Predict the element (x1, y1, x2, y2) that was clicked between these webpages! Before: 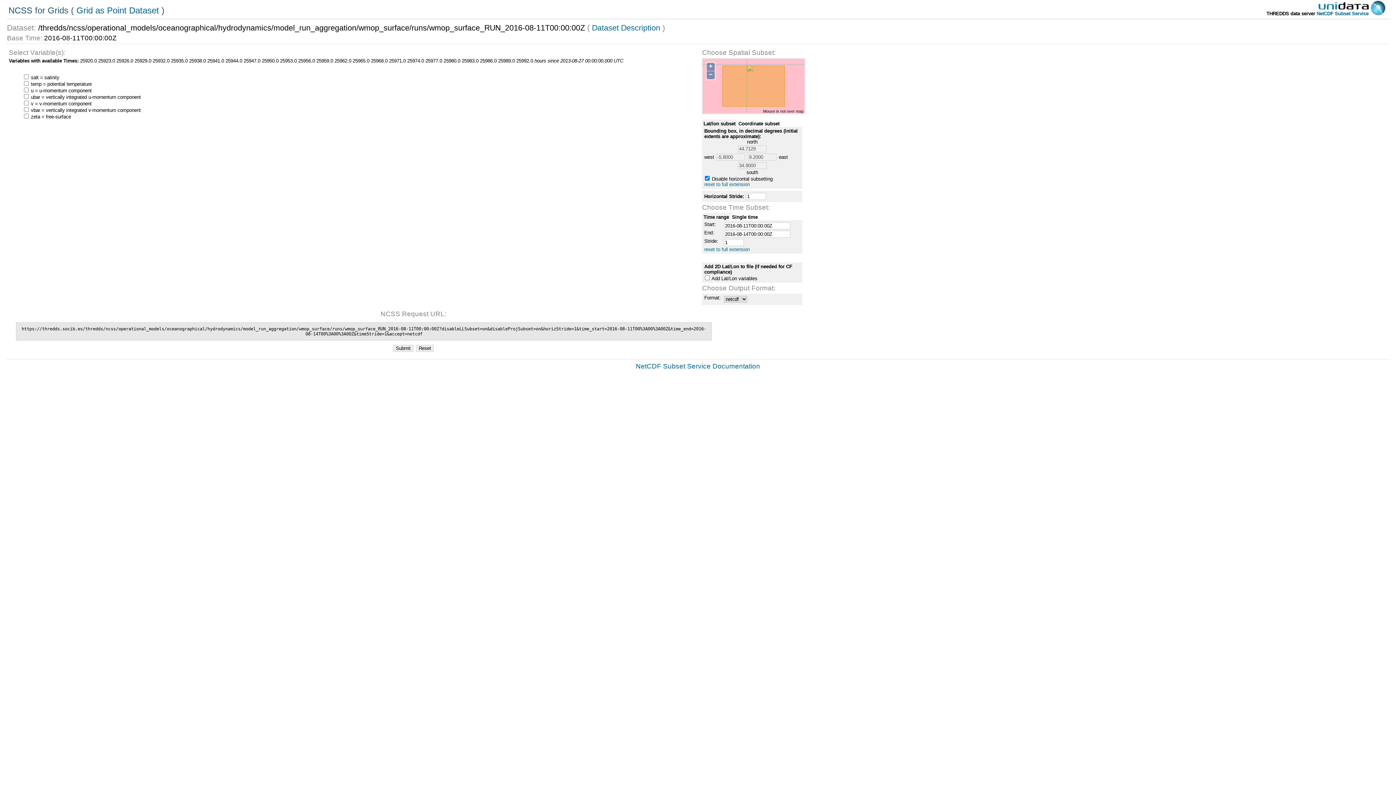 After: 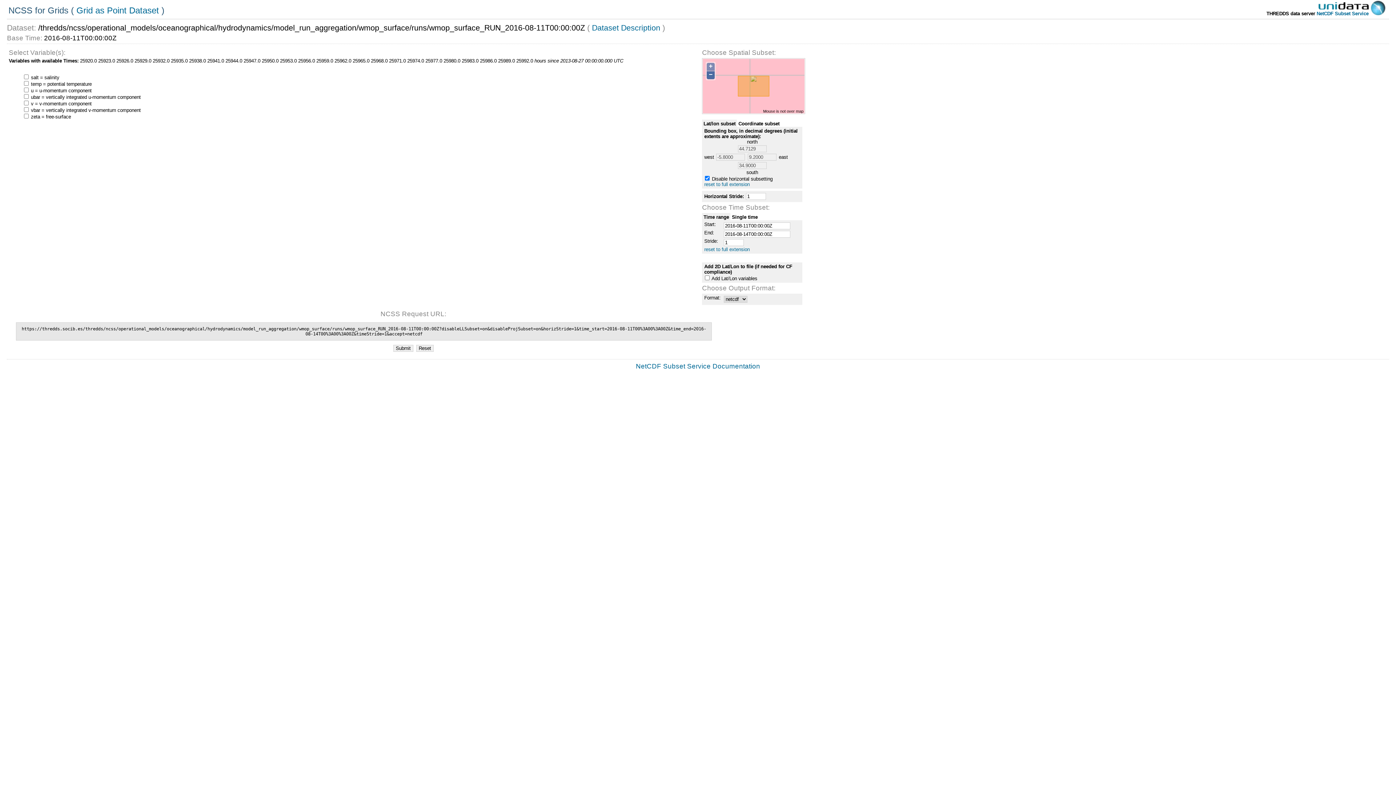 Action: label: − bbox: (706, 71, 714, 79)